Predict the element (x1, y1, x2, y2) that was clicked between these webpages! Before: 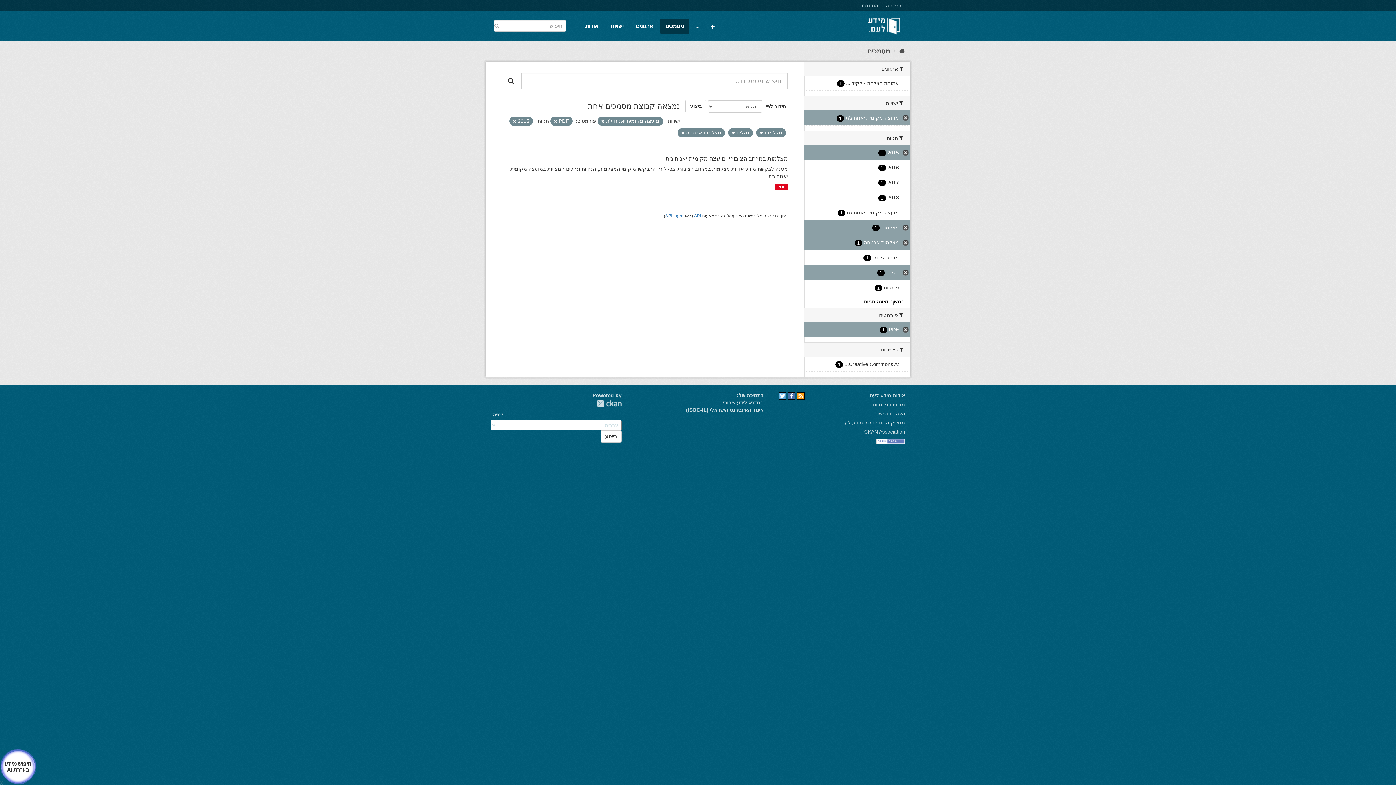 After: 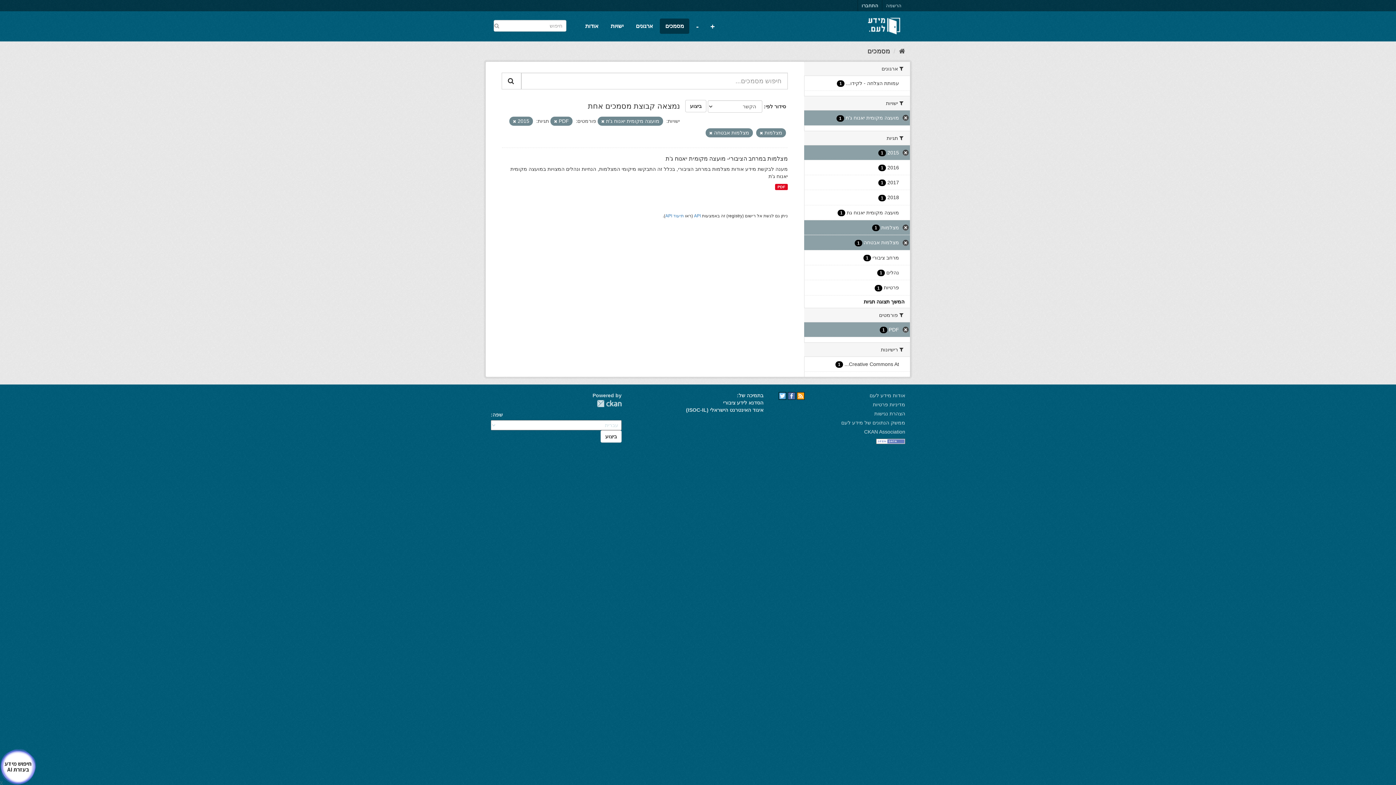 Action: label: נהלים 1 bbox: (804, 265, 910, 280)